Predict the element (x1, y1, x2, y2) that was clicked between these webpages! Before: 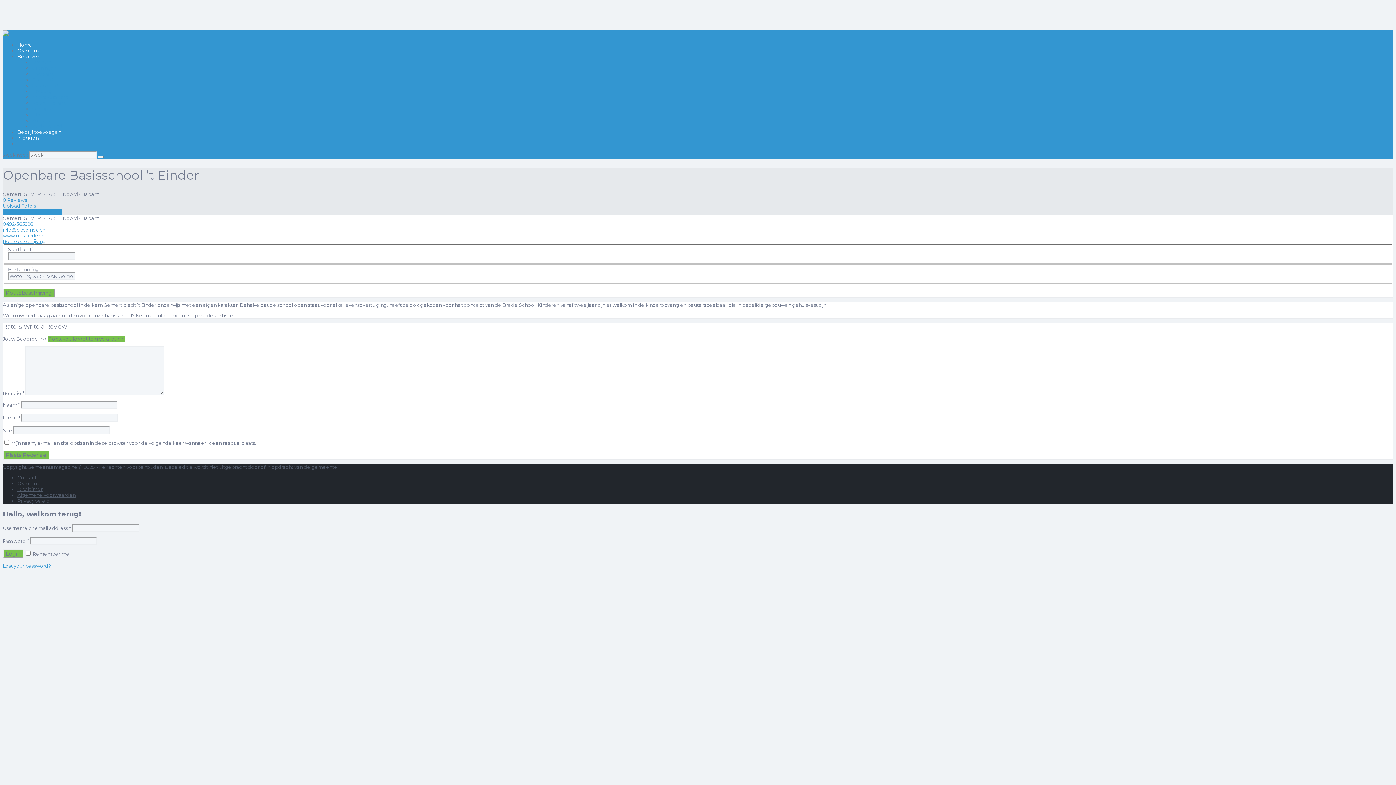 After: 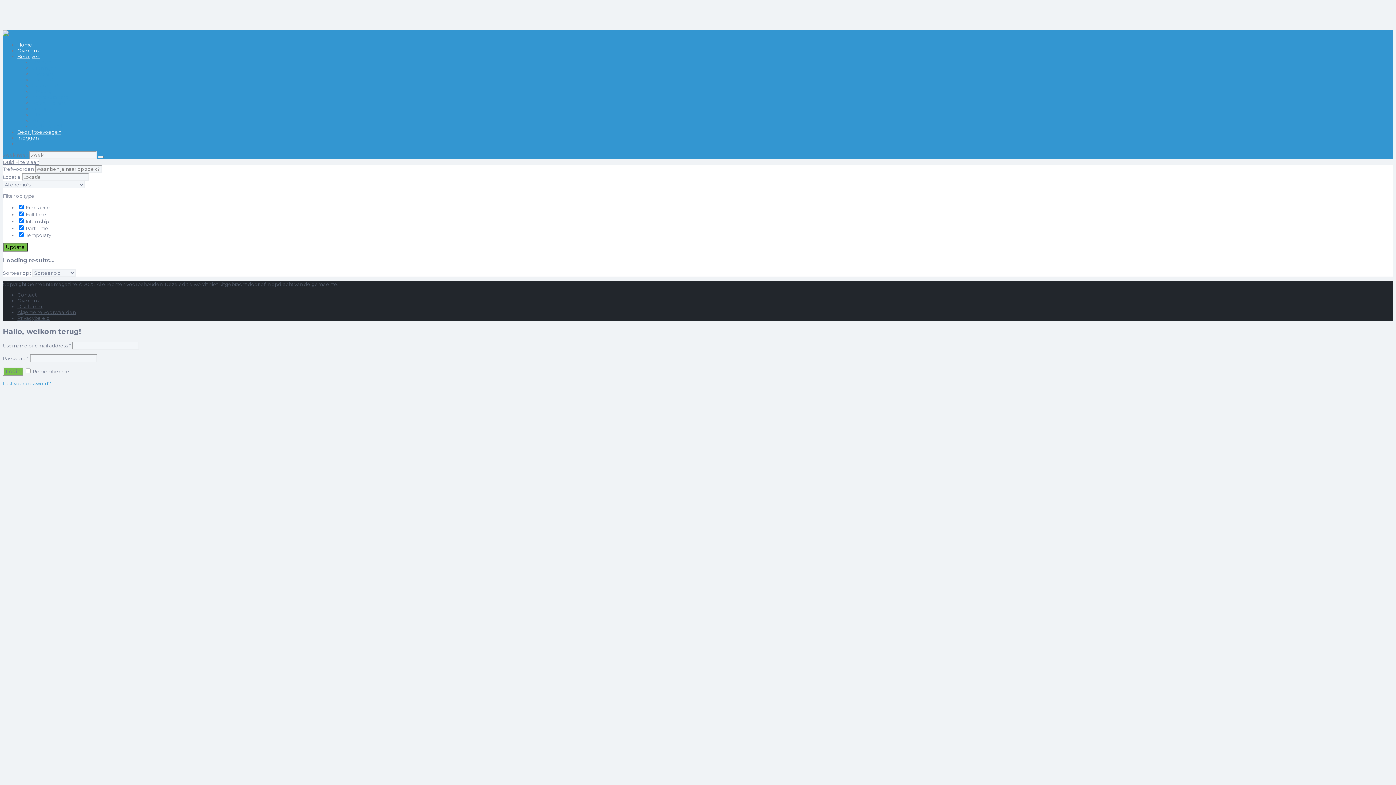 Action: label: Bedrijven bbox: (17, 53, 40, 59)